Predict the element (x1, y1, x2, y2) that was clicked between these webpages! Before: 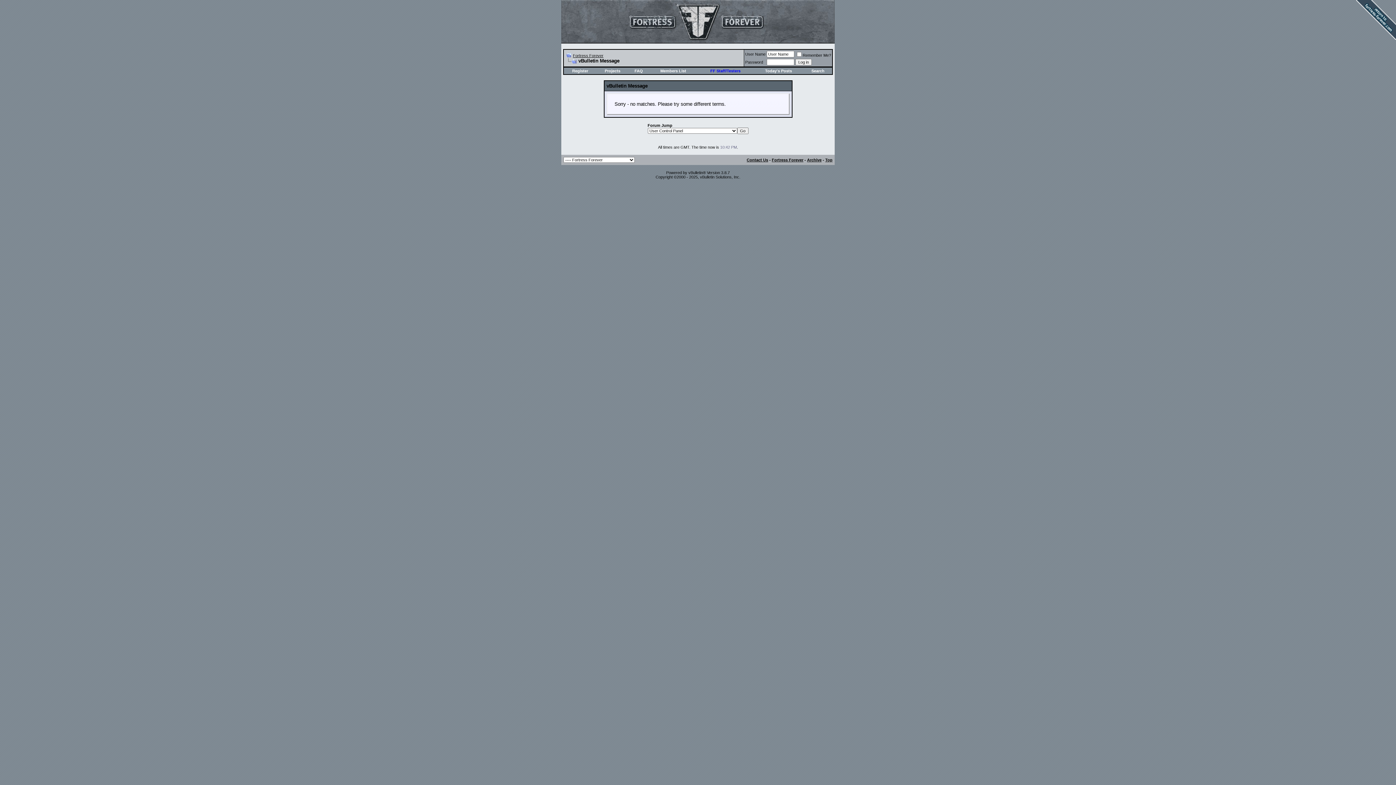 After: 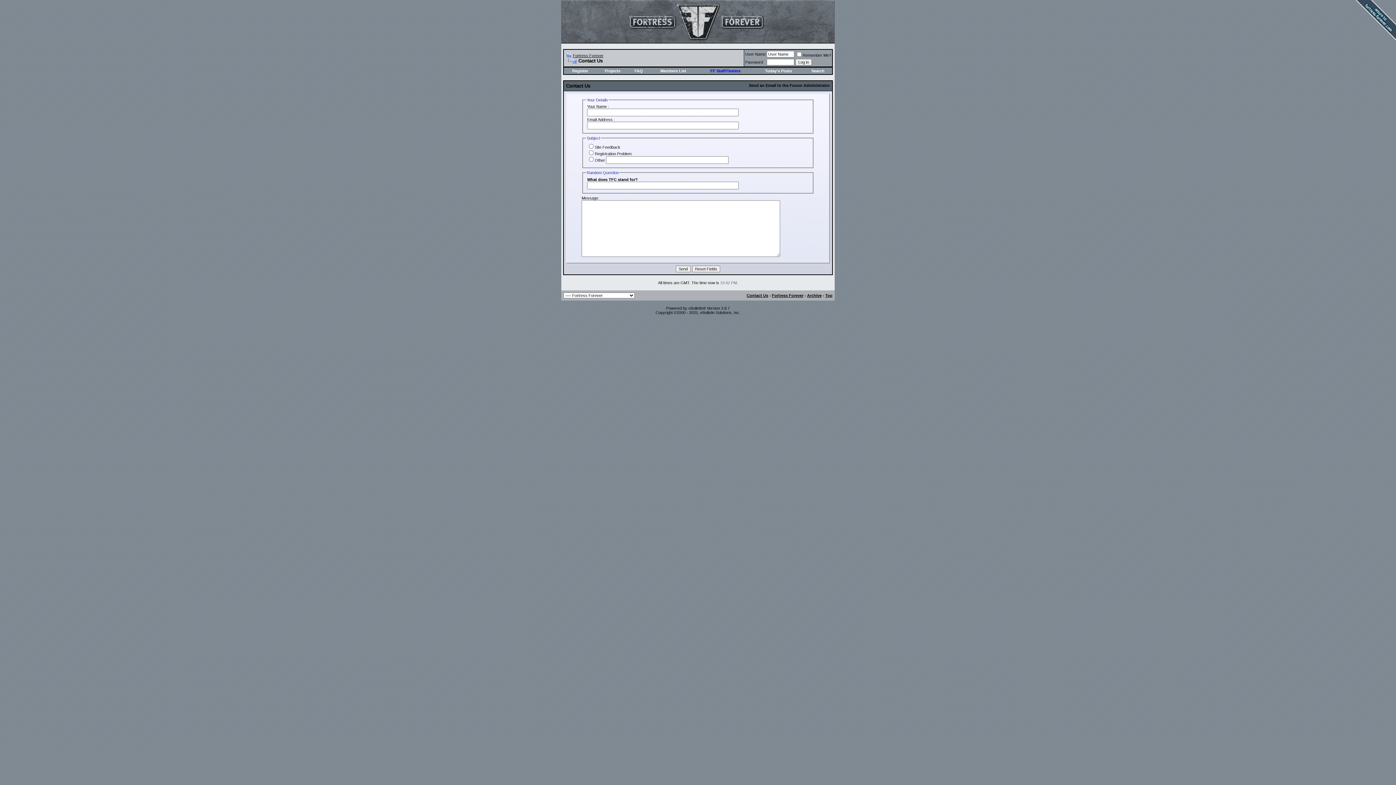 Action: label: Contact Us bbox: (746, 157, 768, 162)